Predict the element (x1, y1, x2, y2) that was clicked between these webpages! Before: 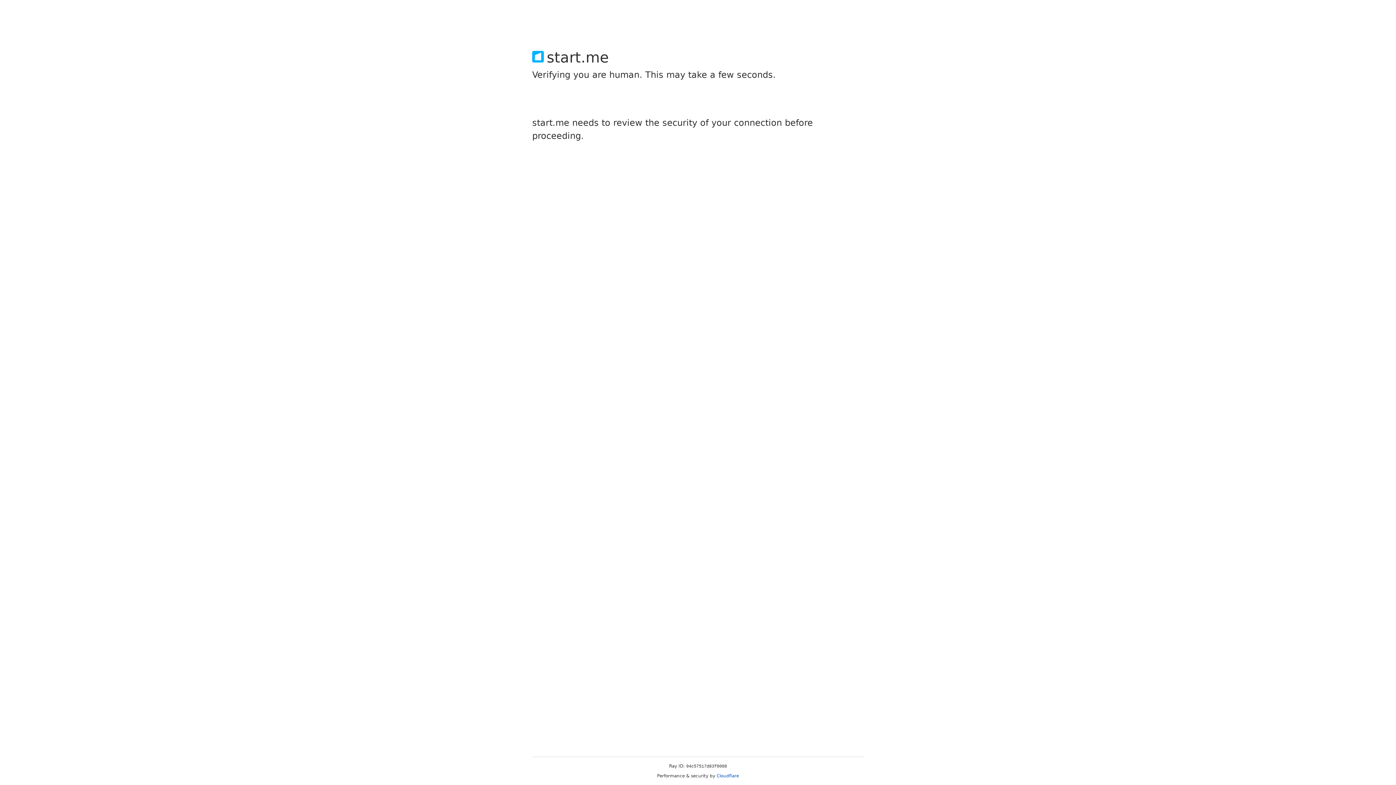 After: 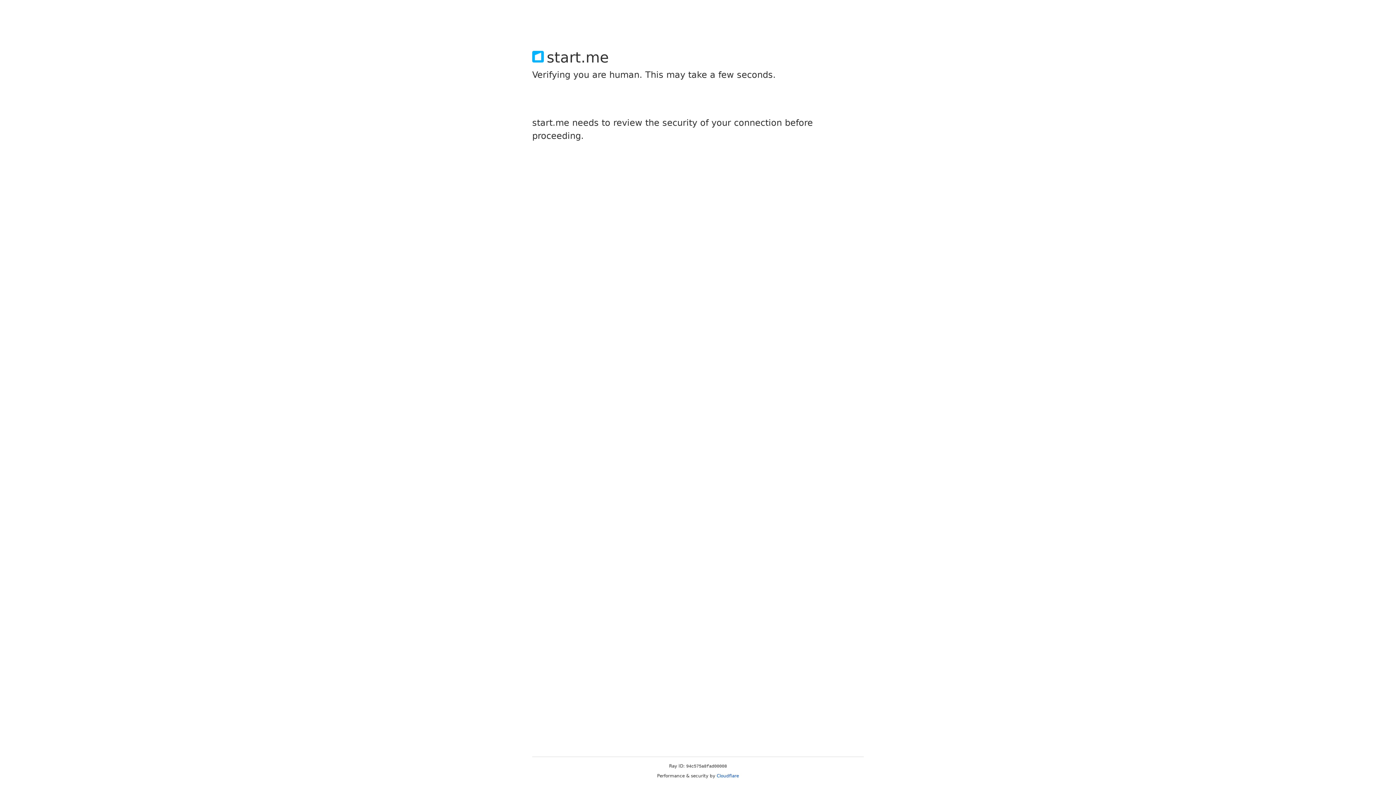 Action: bbox: (716, 773, 739, 778) label: Cloudflare